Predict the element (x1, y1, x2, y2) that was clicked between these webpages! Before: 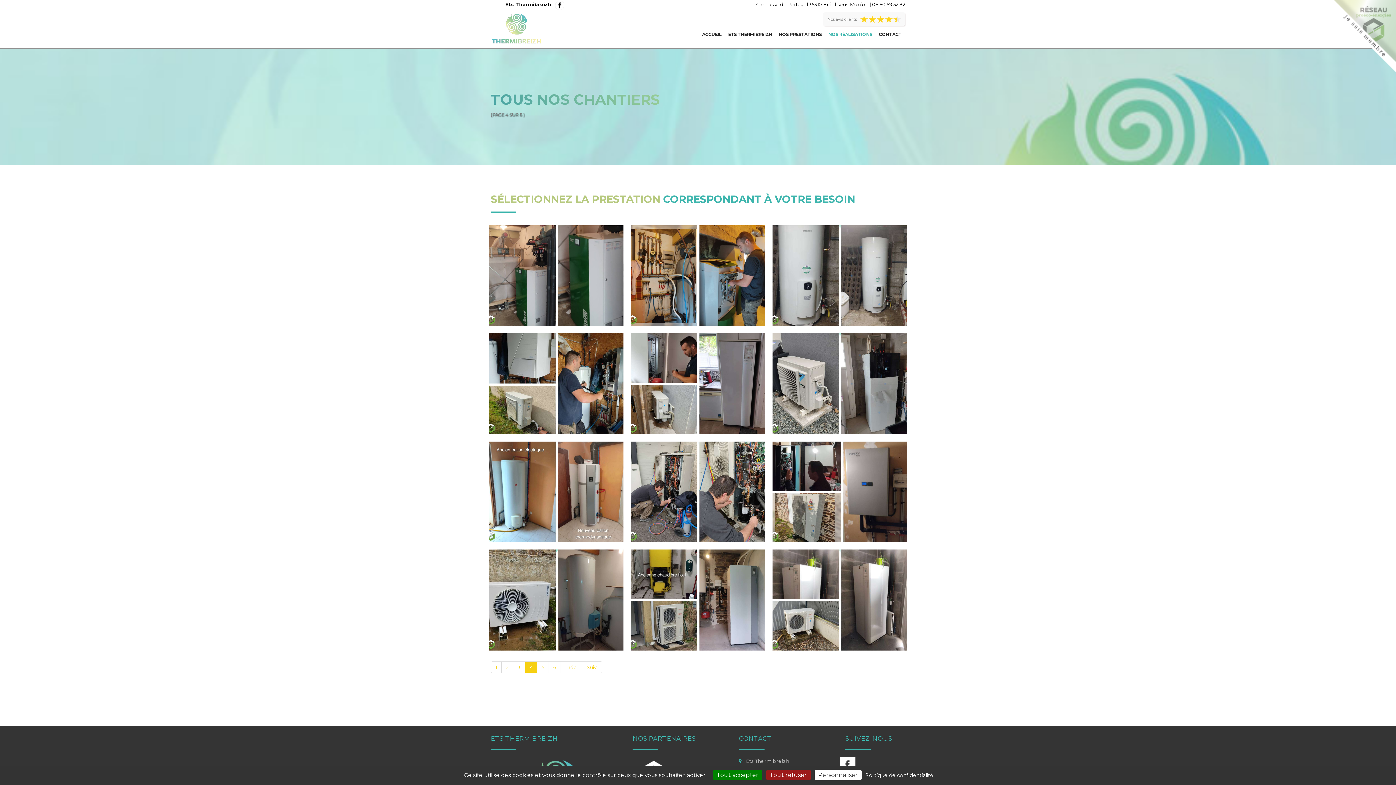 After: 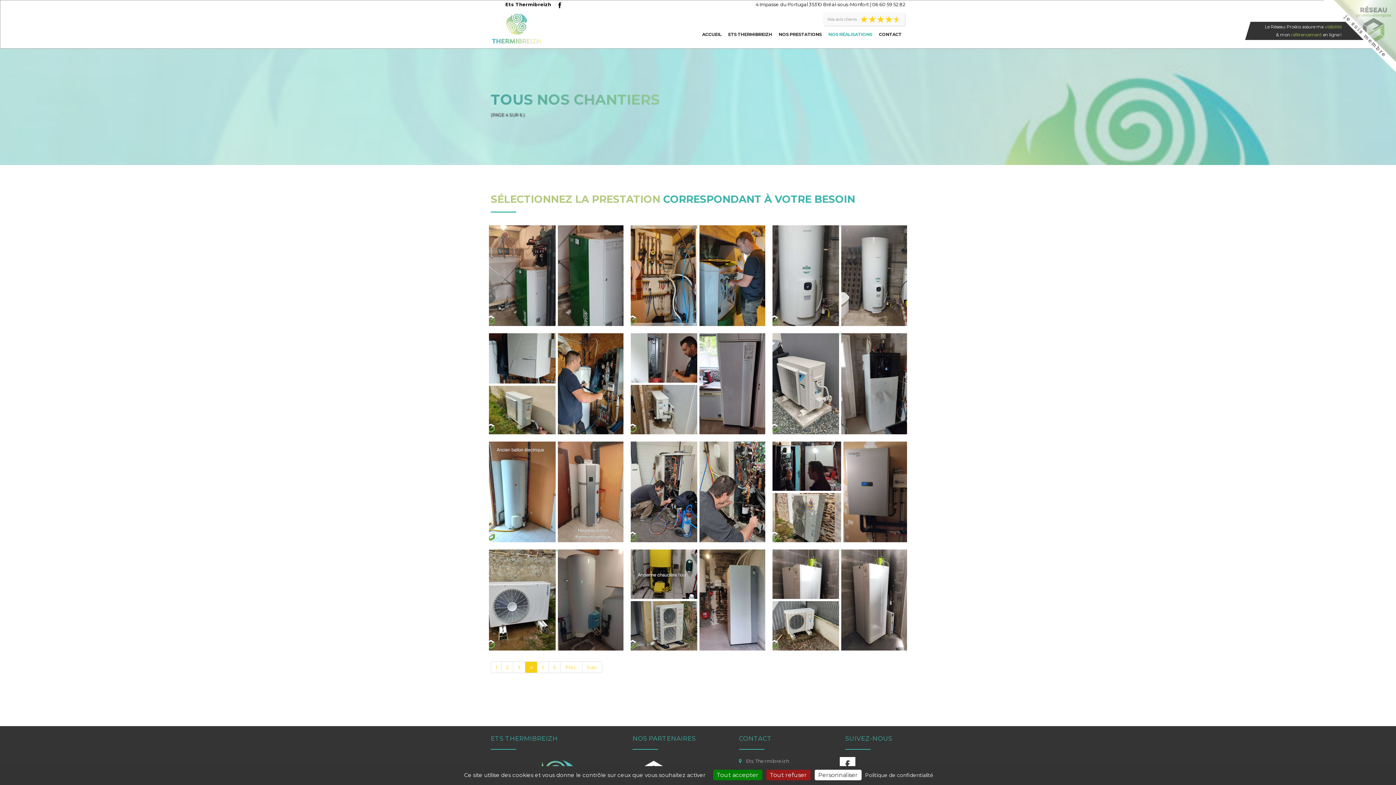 Action: bbox: (1323, 0, 1396, 72) label: Le Réseau Proéco assure ma visibilité
& mon référencement en ligne !